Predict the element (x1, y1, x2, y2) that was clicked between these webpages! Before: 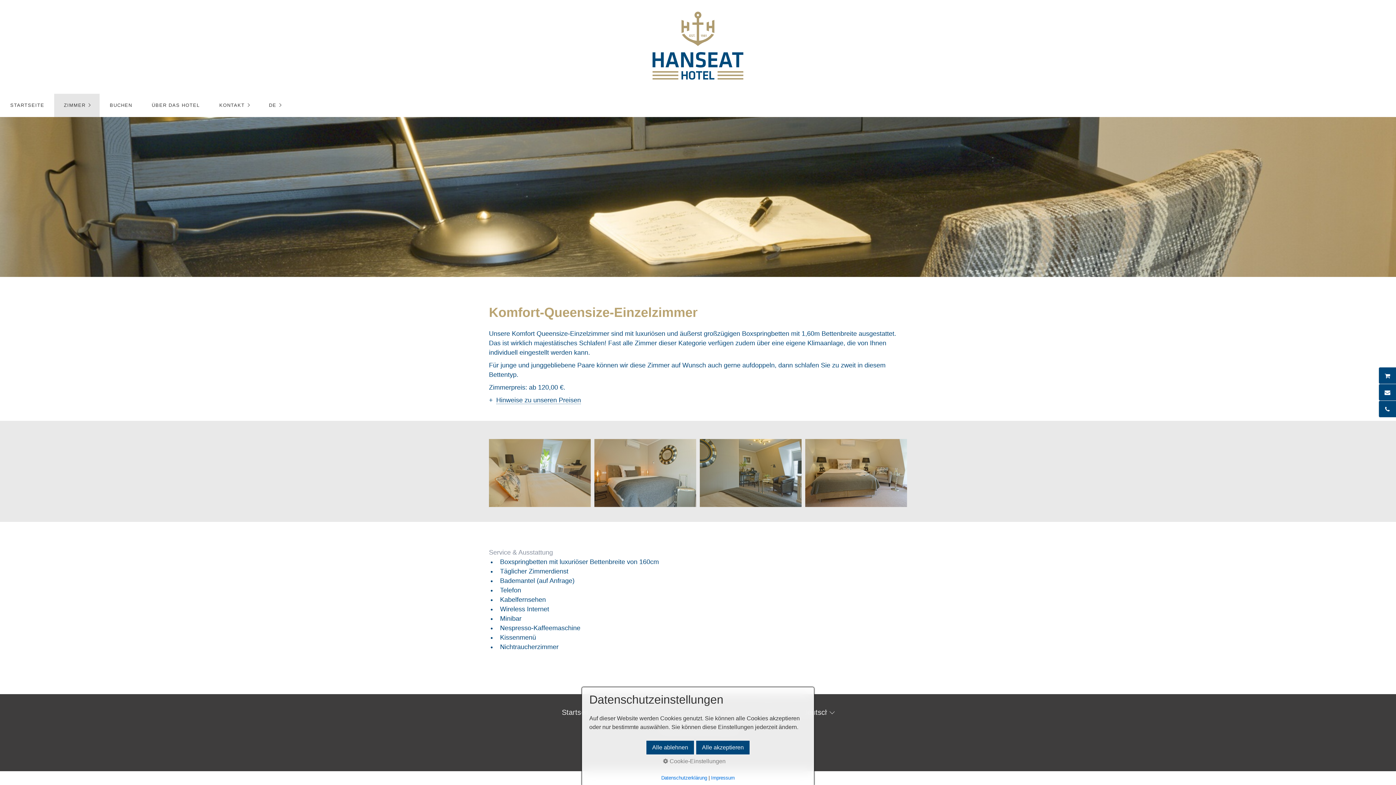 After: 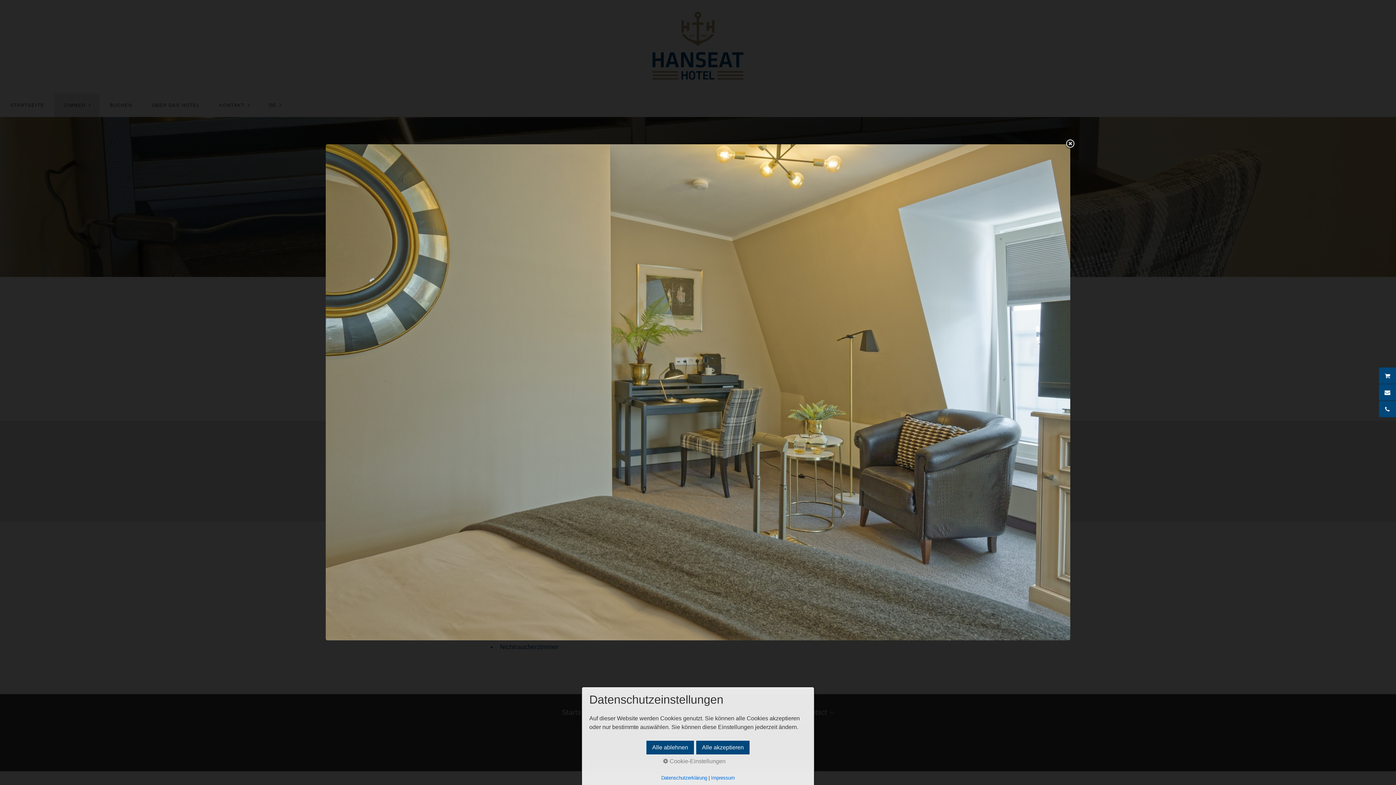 Action: label: Bild in Lightbox öffnen (open image in lightbox) bbox: (700, 439, 801, 507)